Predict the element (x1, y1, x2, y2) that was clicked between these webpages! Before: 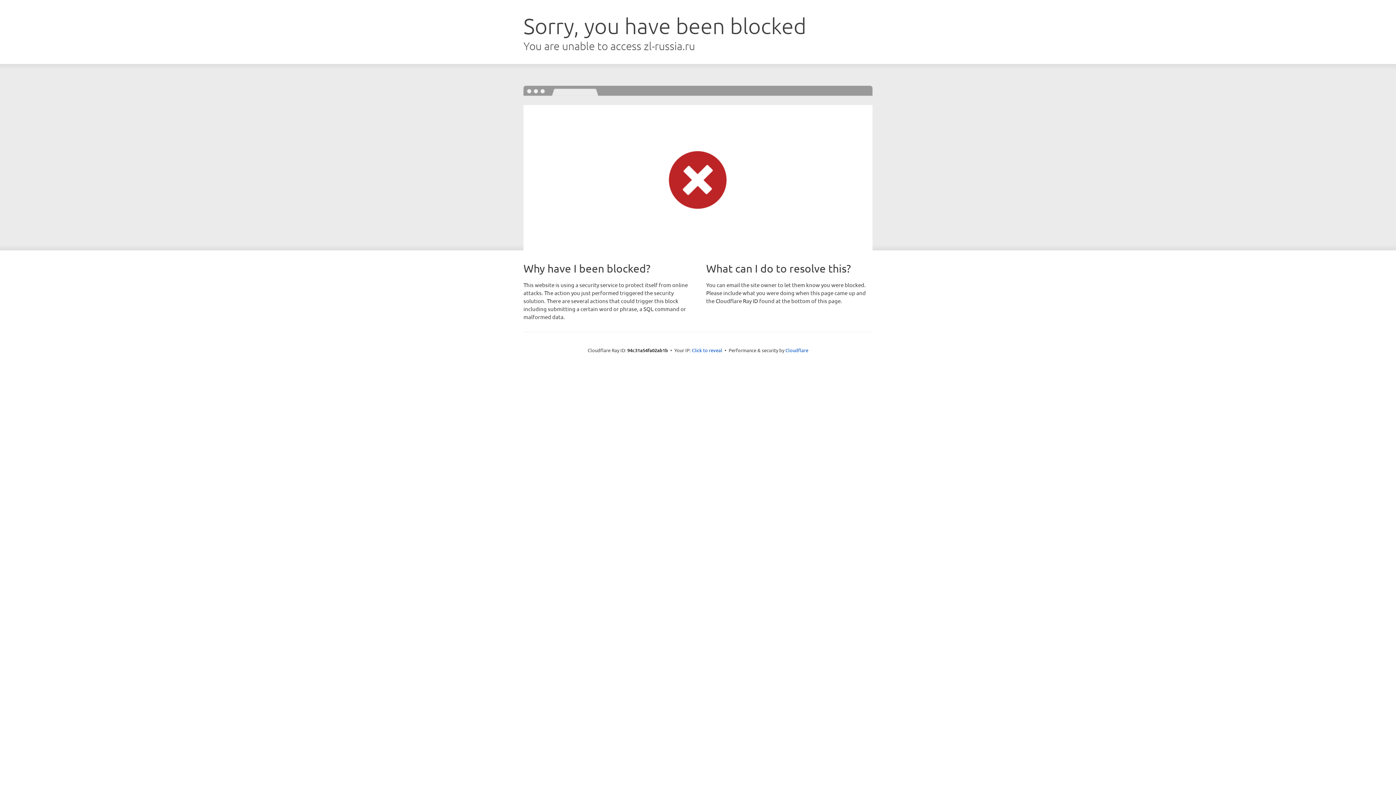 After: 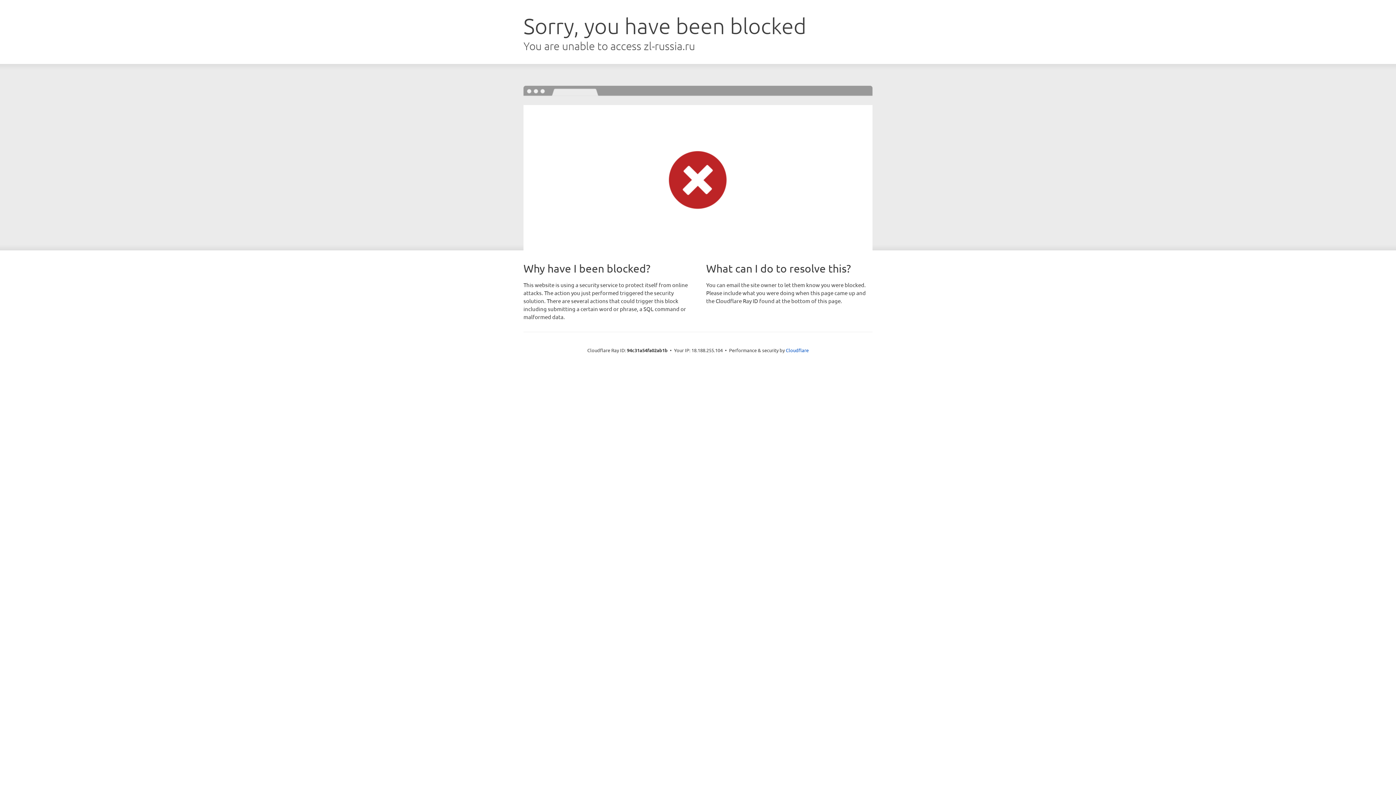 Action: bbox: (692, 346, 722, 353) label: Click to reveal